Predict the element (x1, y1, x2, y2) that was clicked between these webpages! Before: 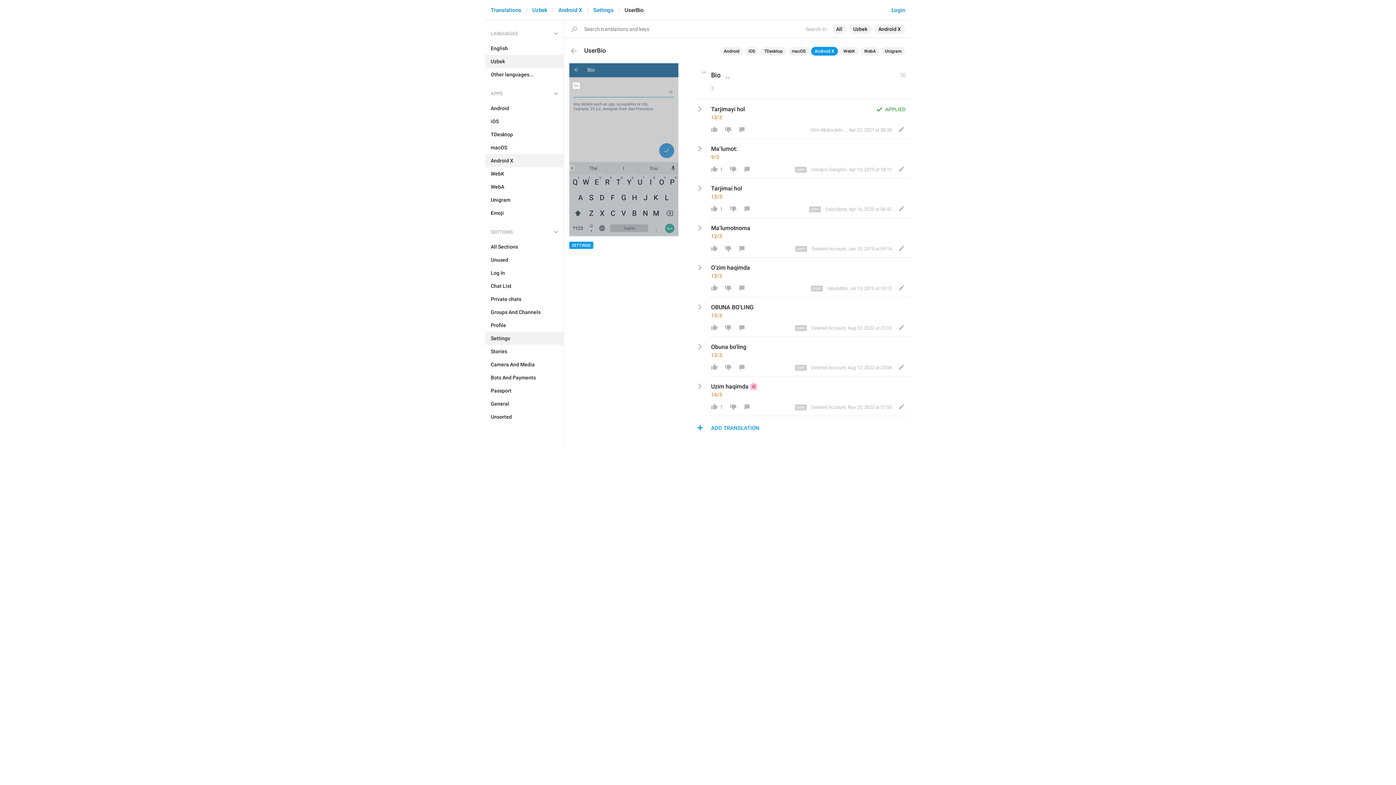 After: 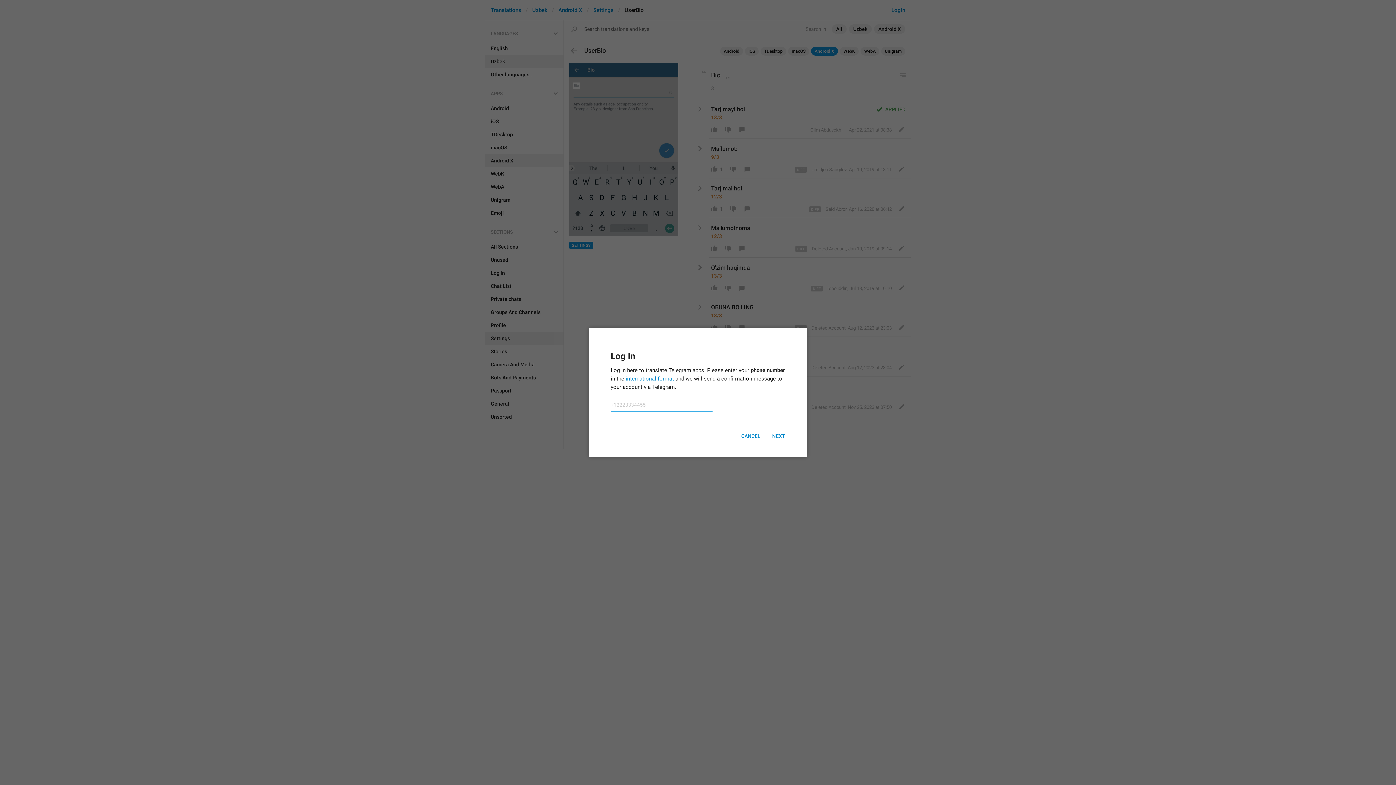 Action: bbox: (894, 401, 908, 412)